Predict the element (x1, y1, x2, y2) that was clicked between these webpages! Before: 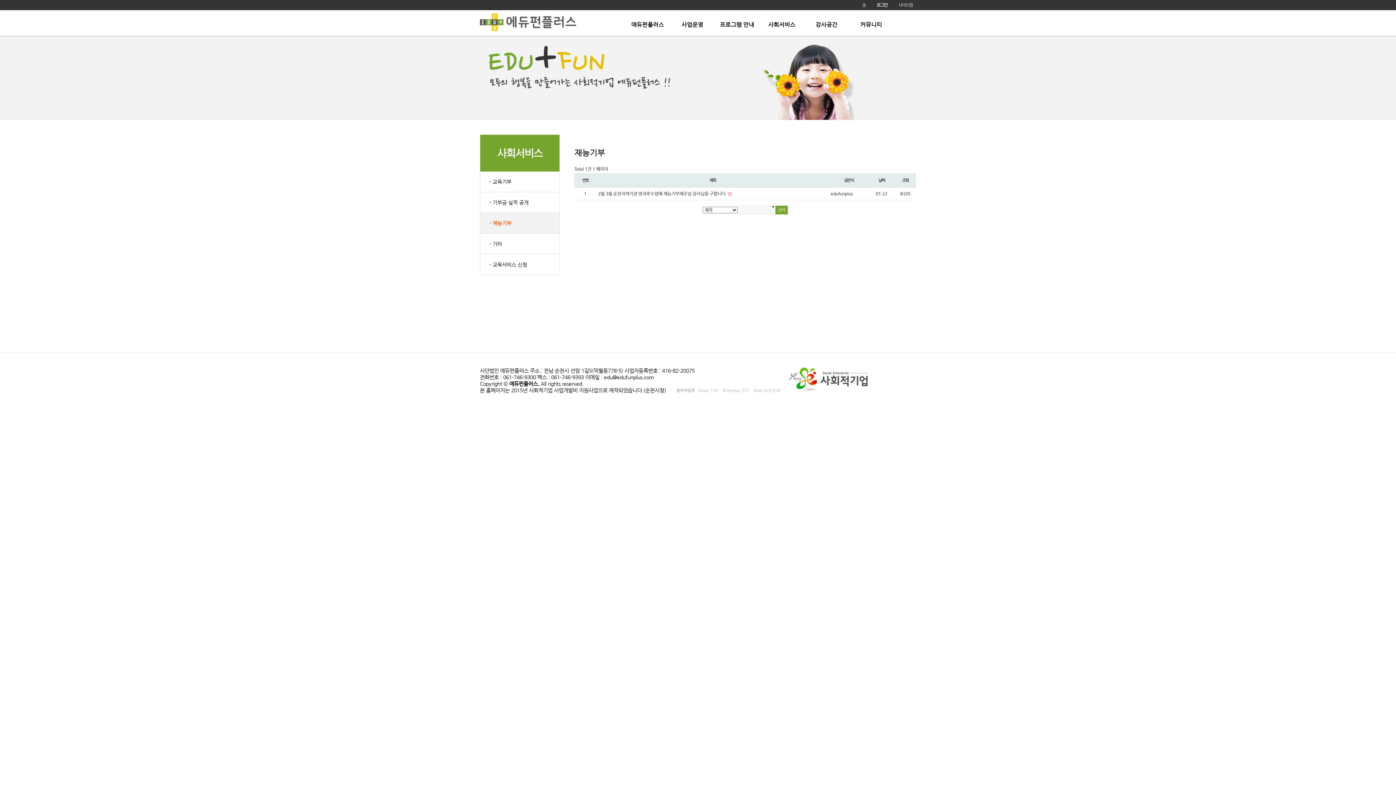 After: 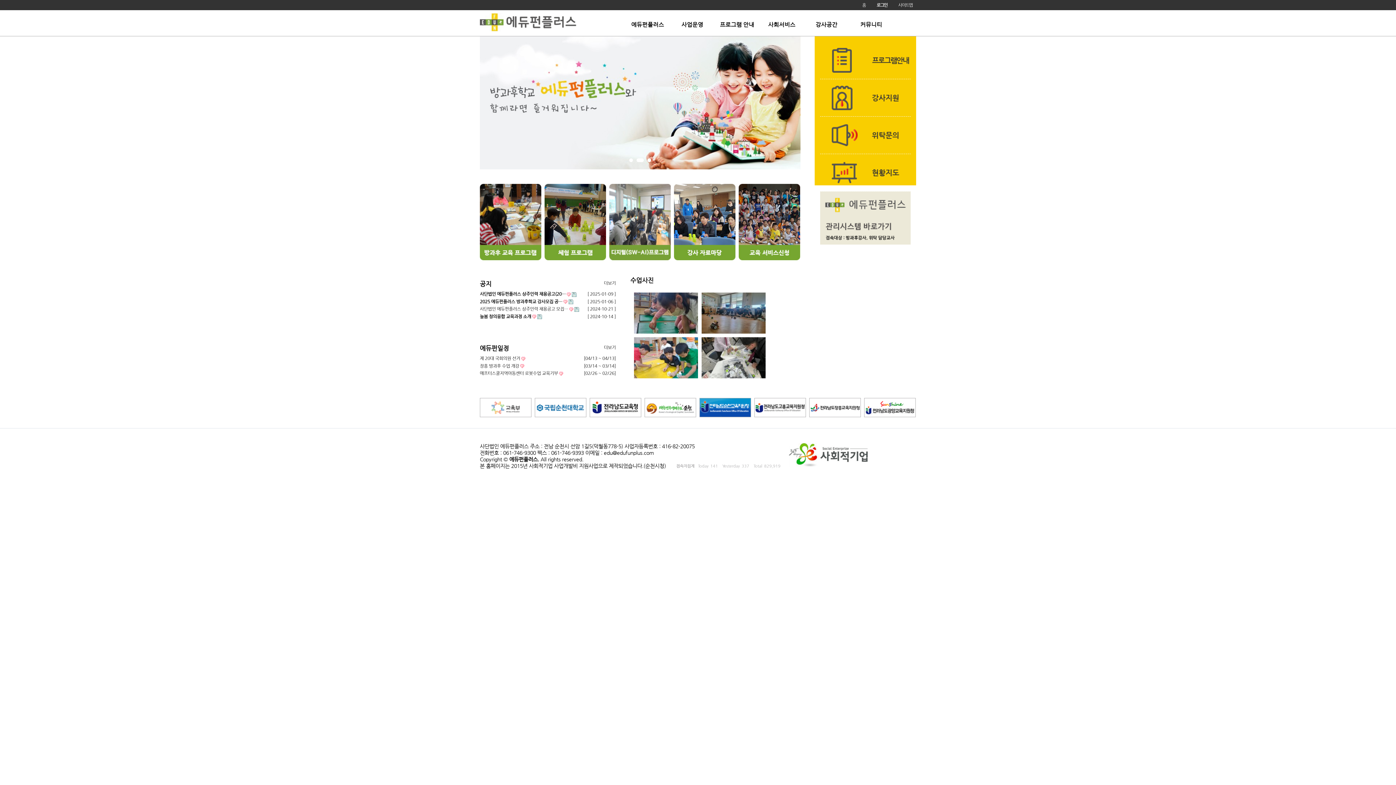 Action: label: 홈 bbox: (858, 0, 869, 10)